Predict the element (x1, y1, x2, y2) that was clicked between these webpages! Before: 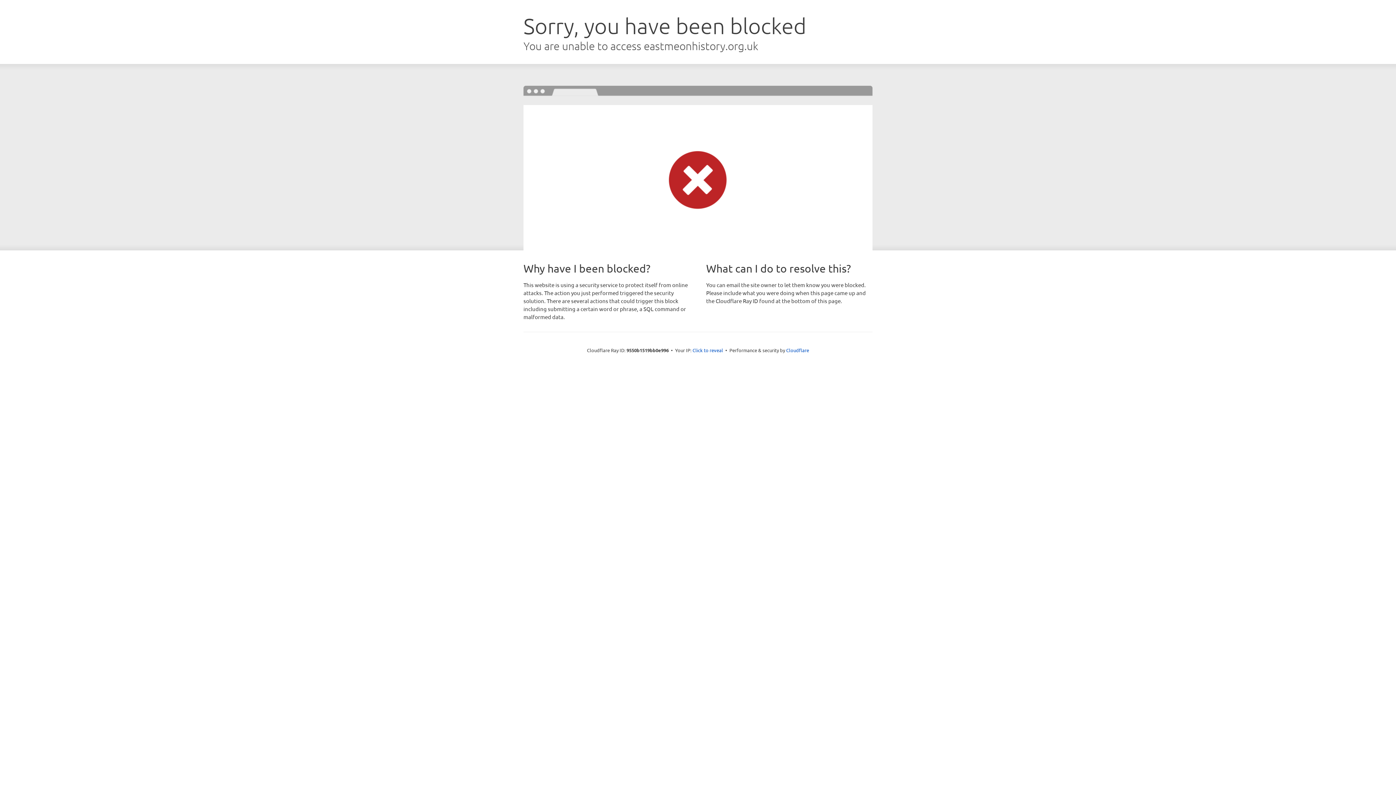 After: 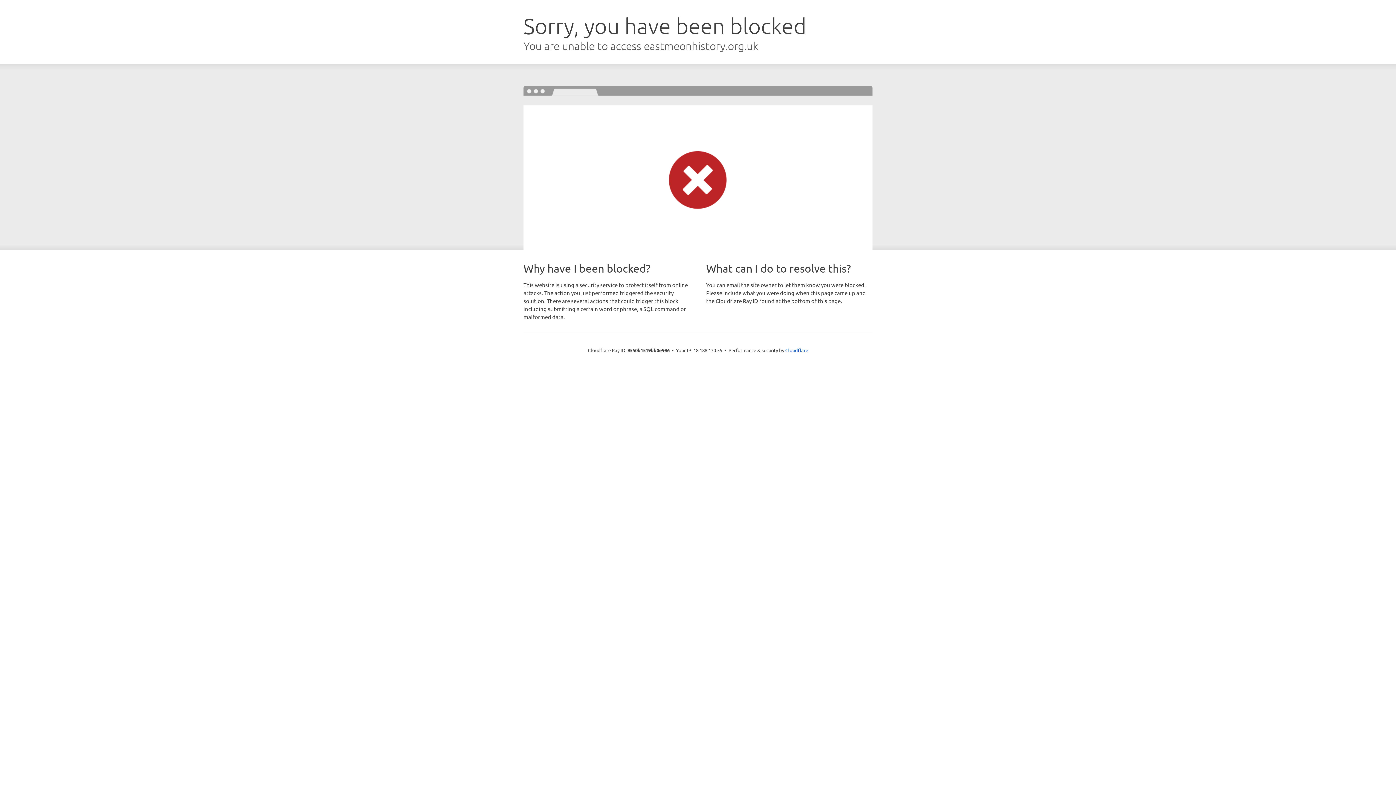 Action: label: Click to reveal bbox: (692, 346, 723, 353)